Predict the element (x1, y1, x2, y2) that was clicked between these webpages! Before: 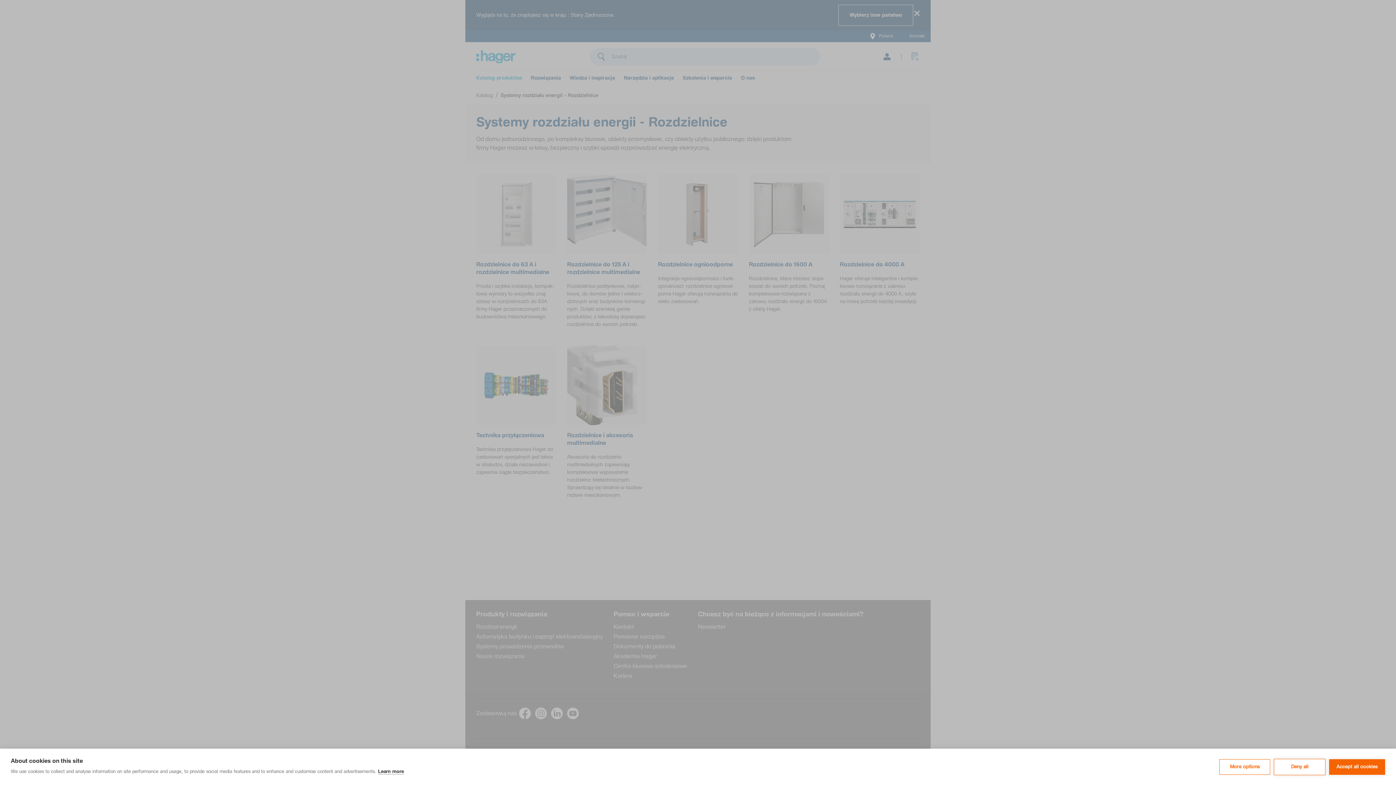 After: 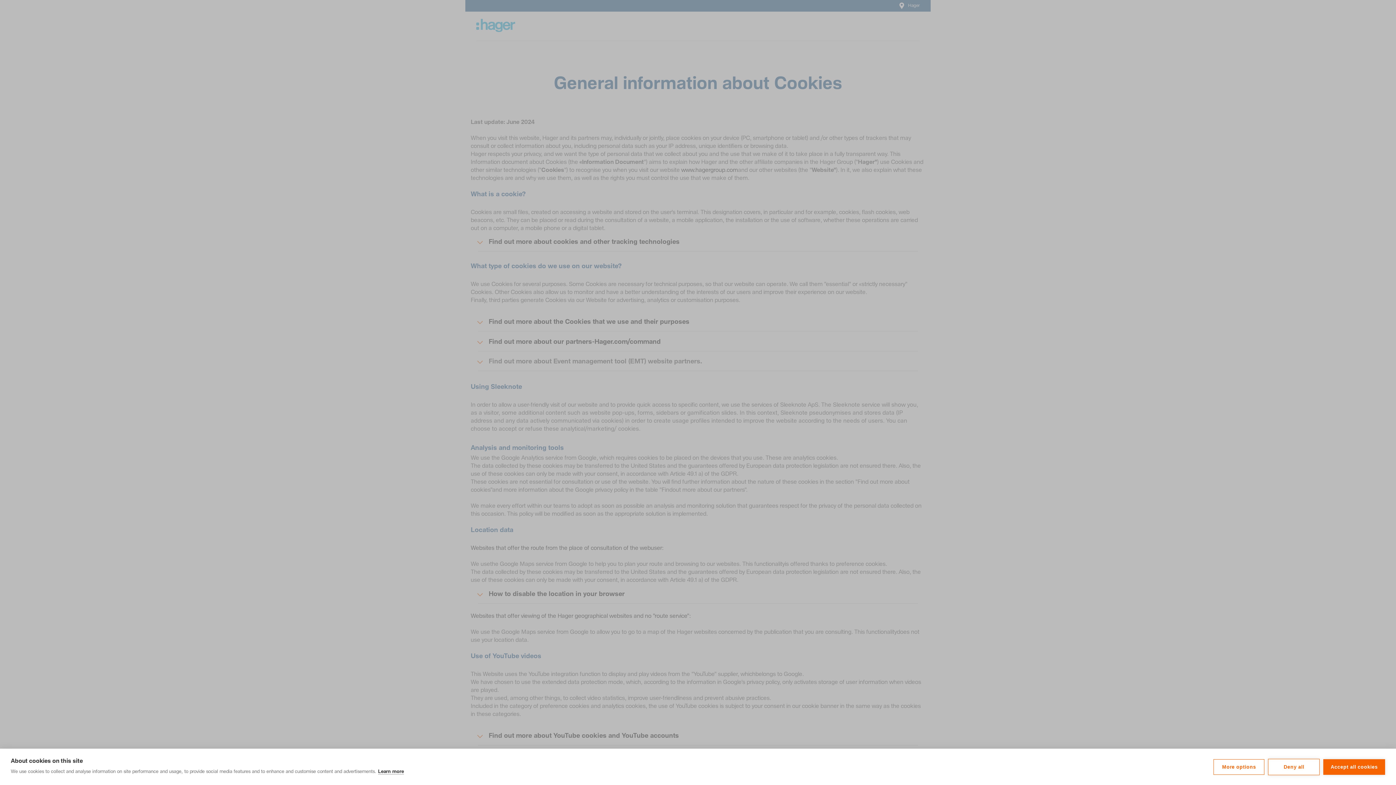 Action: label: Learn more bbox: (378, 769, 404, 774)